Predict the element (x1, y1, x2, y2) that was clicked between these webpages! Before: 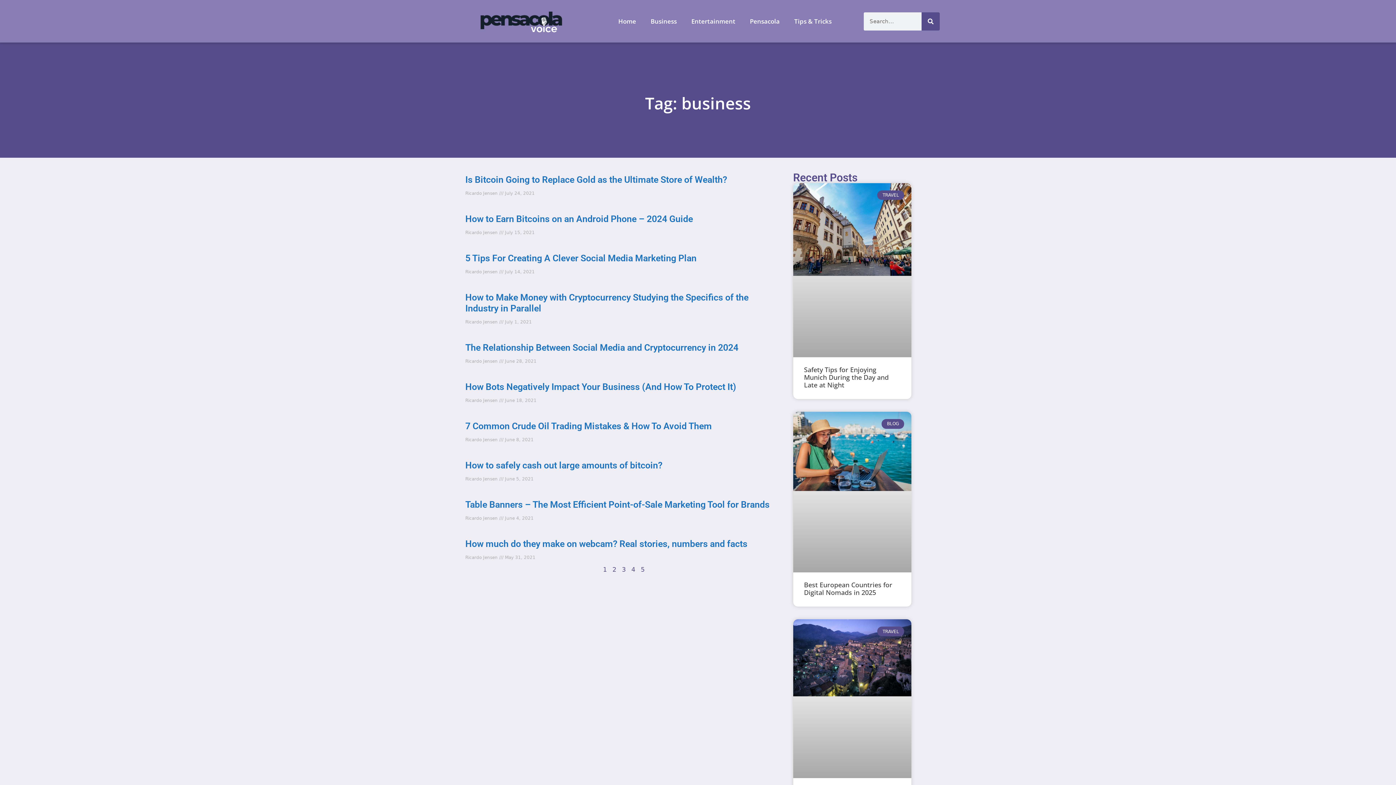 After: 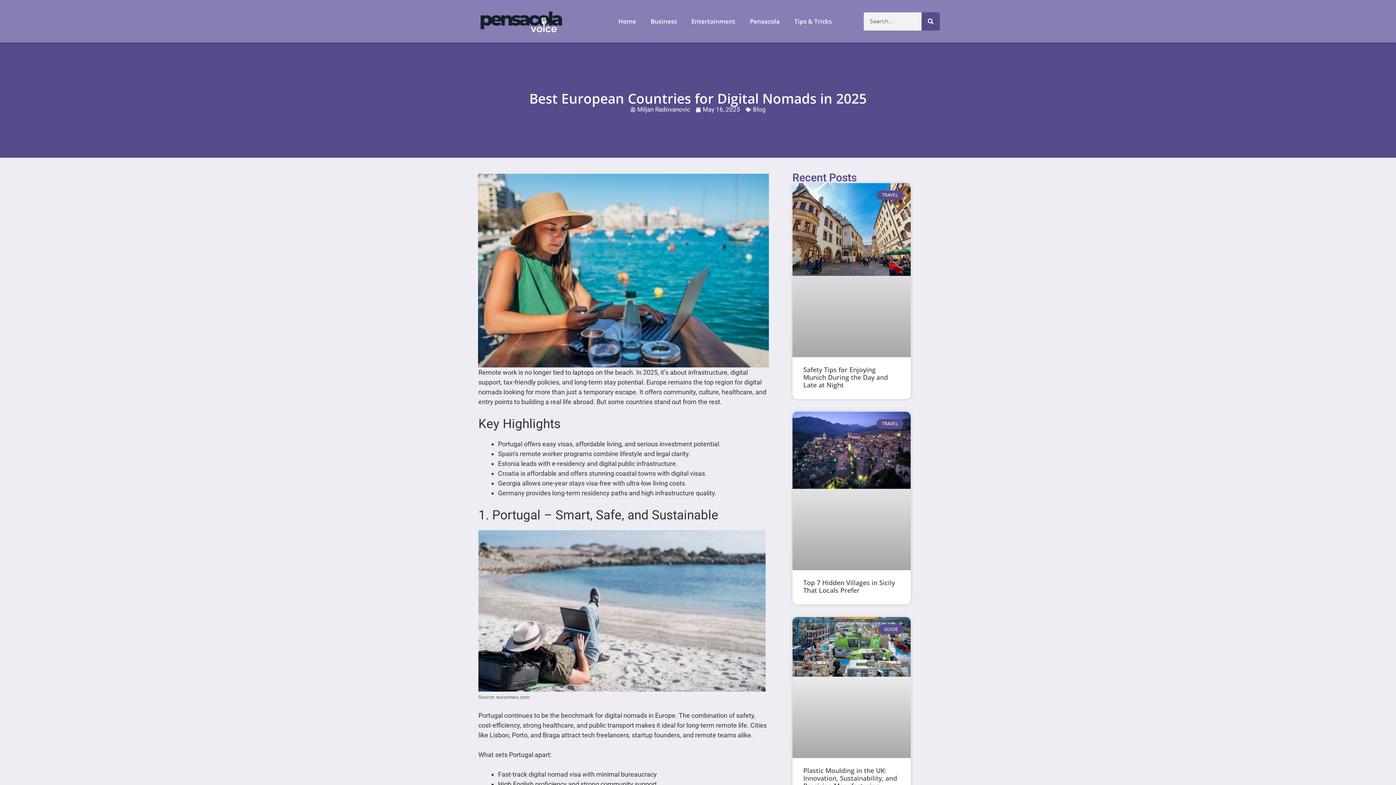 Action: bbox: (793, 412, 911, 572)